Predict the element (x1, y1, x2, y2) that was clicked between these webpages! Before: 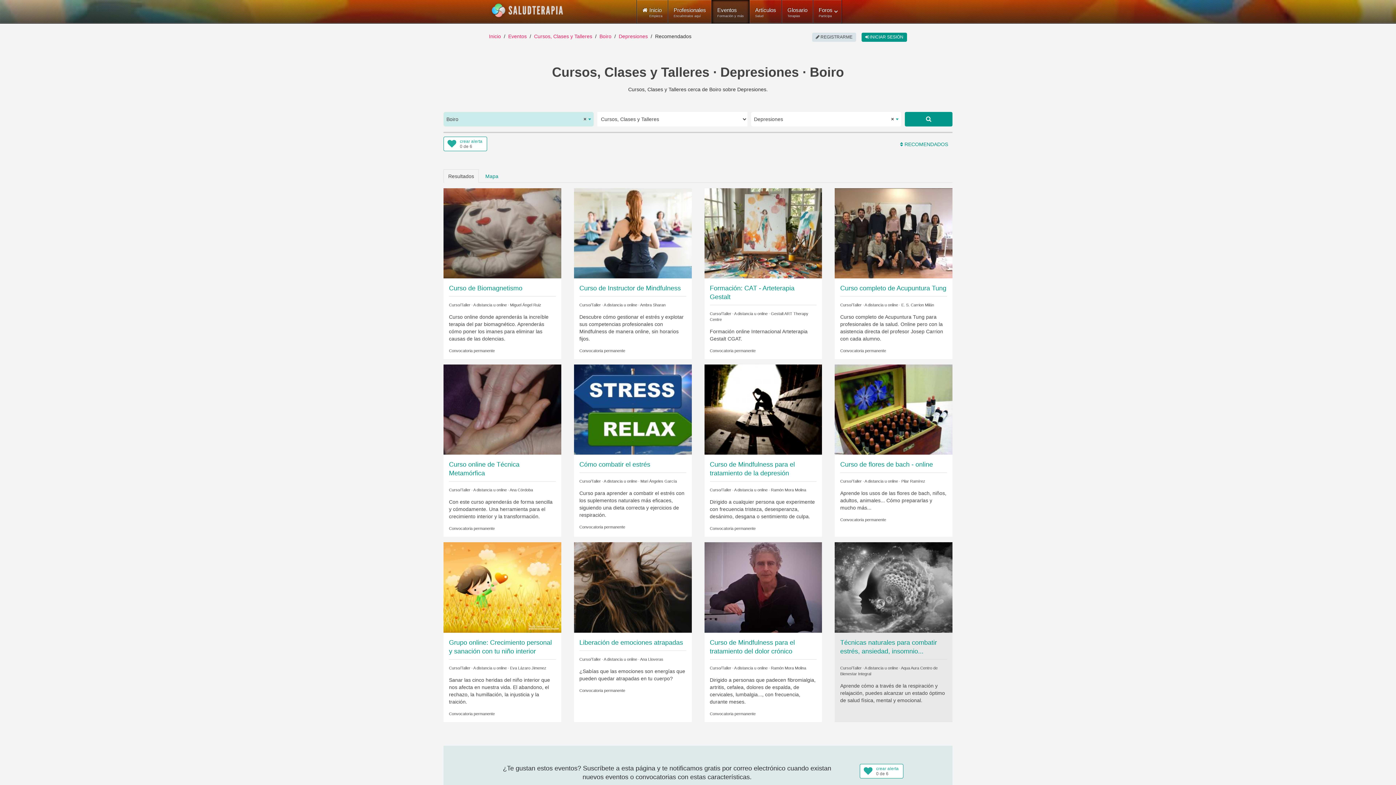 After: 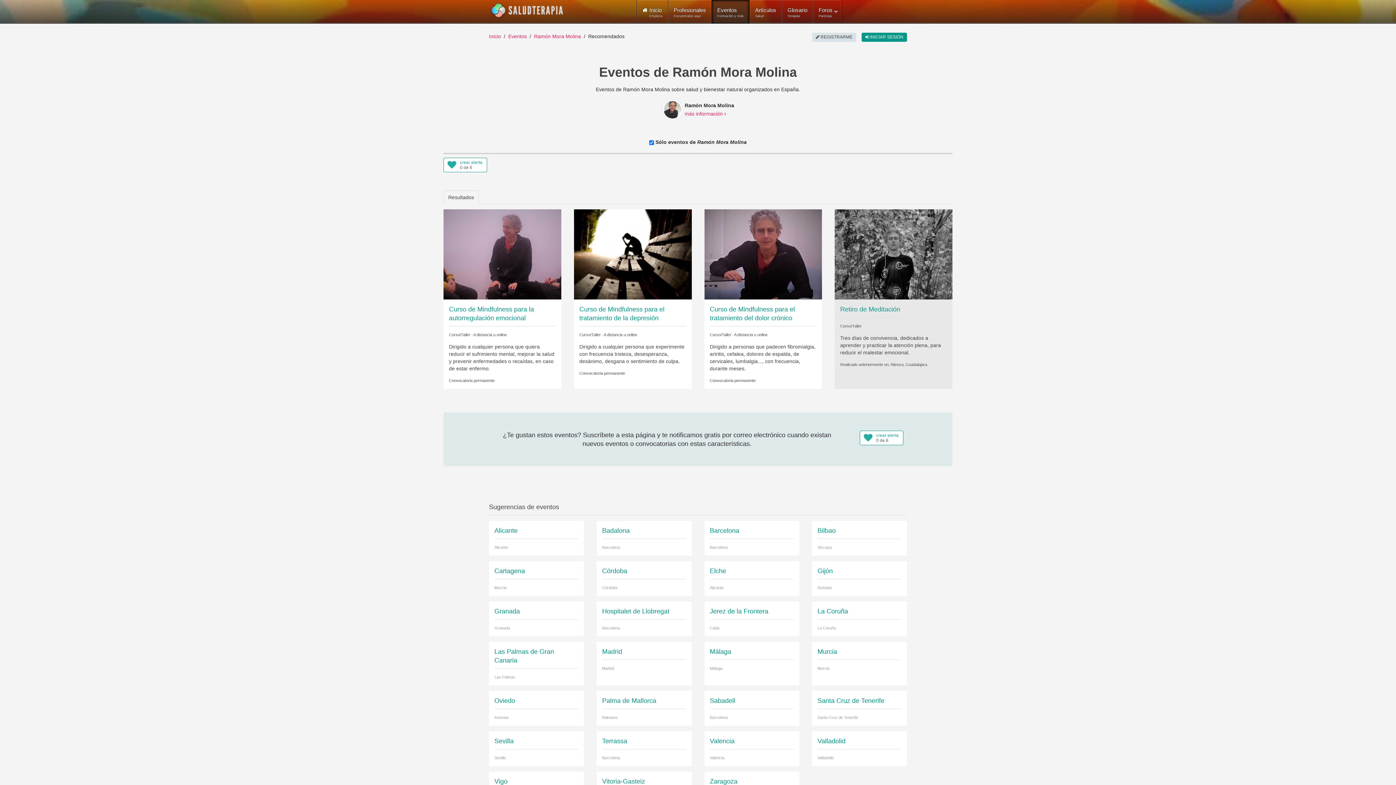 Action: label: Ramón Mora Molina bbox: (771, 666, 806, 670)